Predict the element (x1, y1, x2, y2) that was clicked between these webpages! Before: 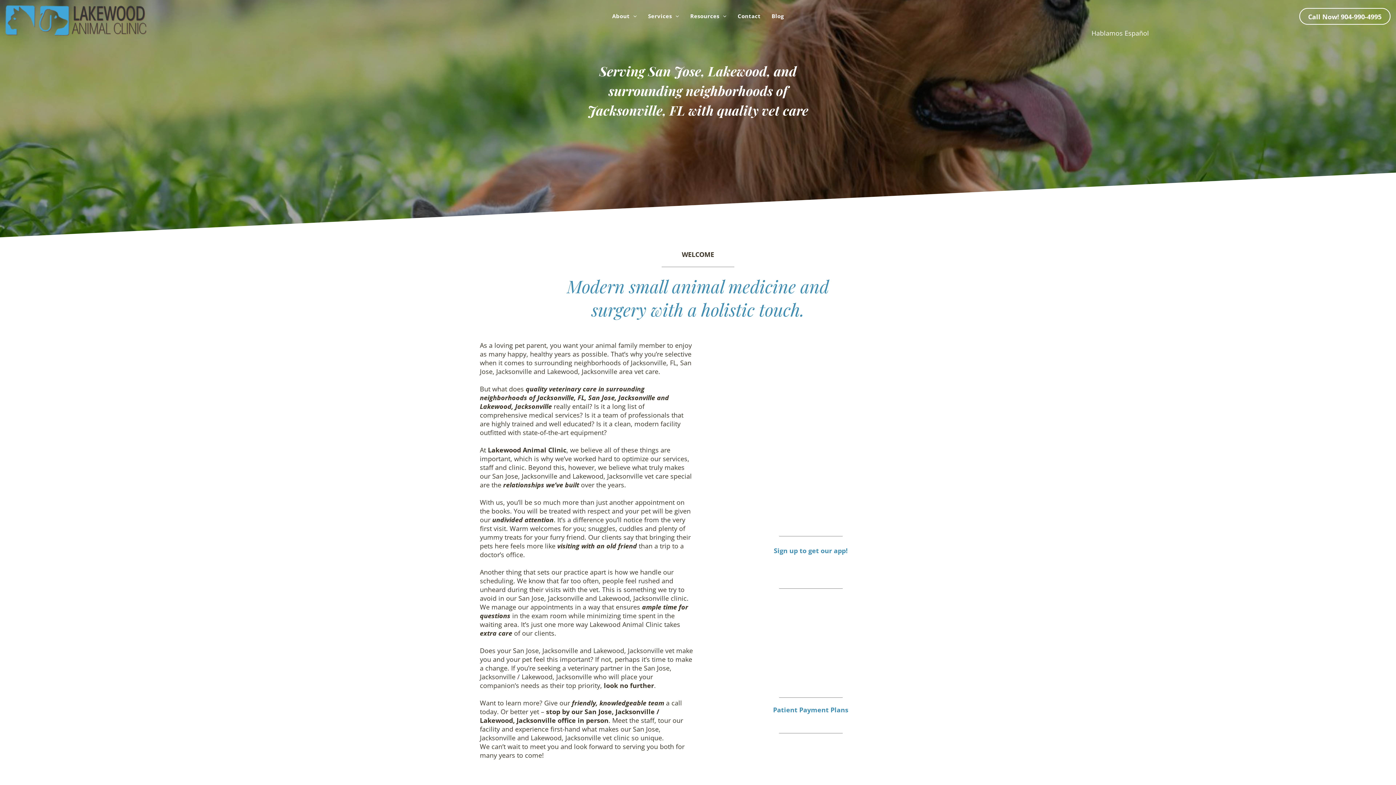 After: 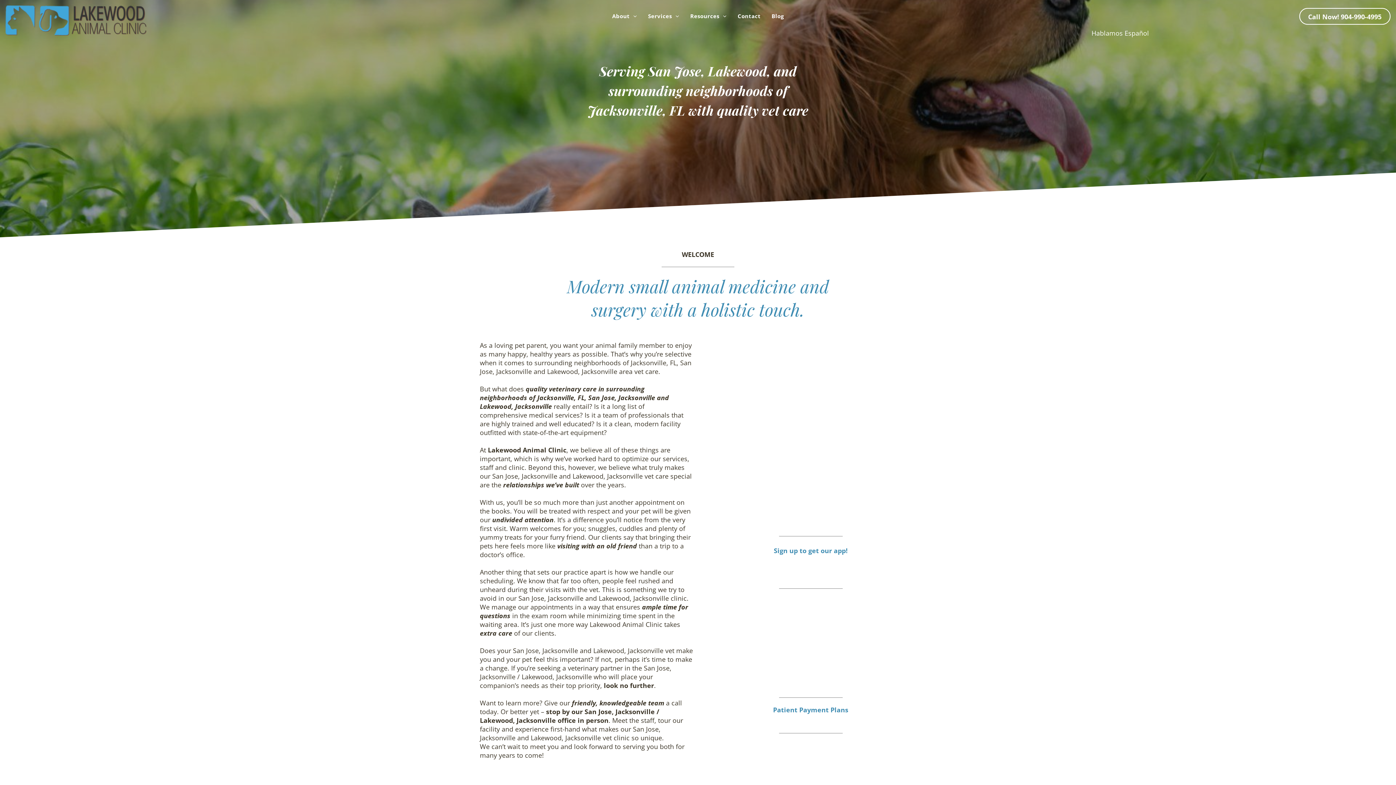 Action: bbox: (766, 10, 789, 21) label: Blog